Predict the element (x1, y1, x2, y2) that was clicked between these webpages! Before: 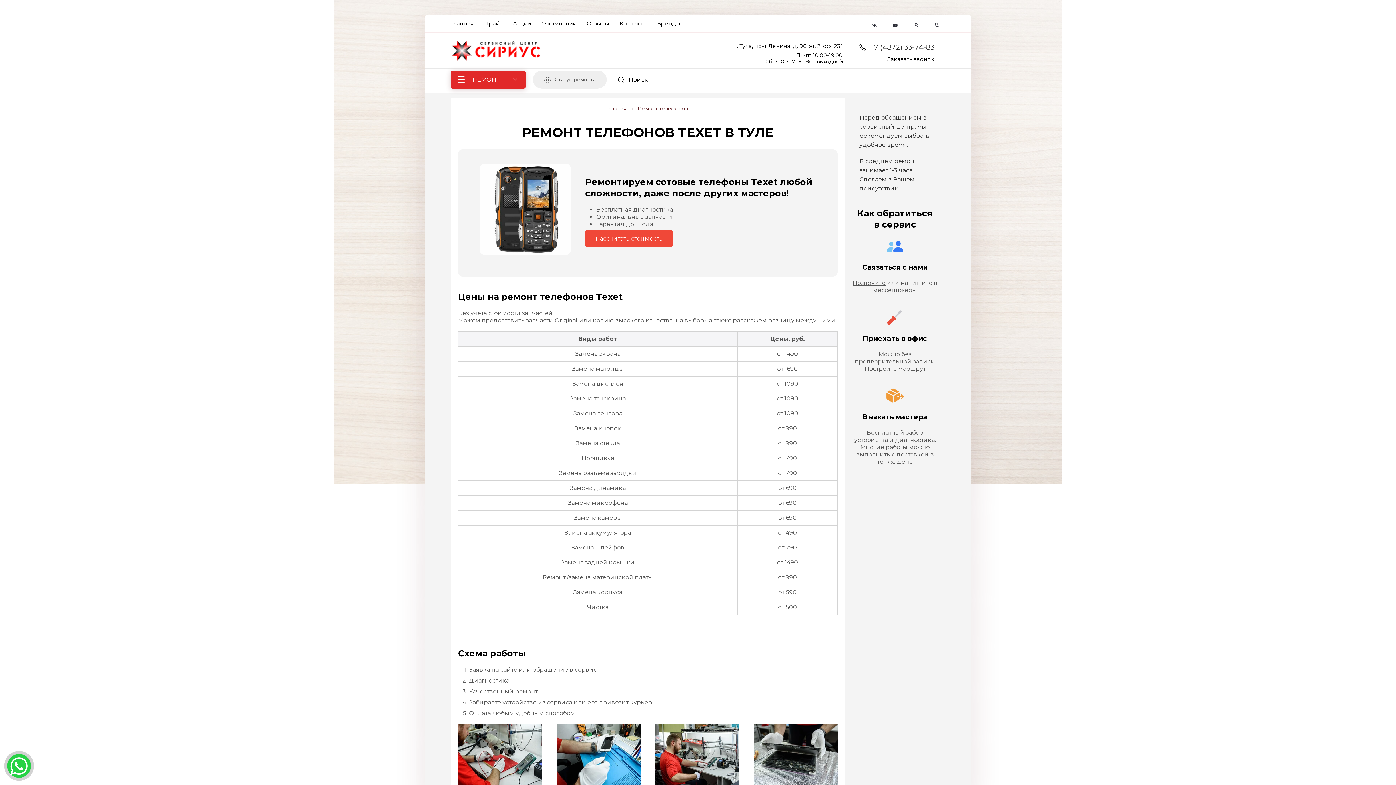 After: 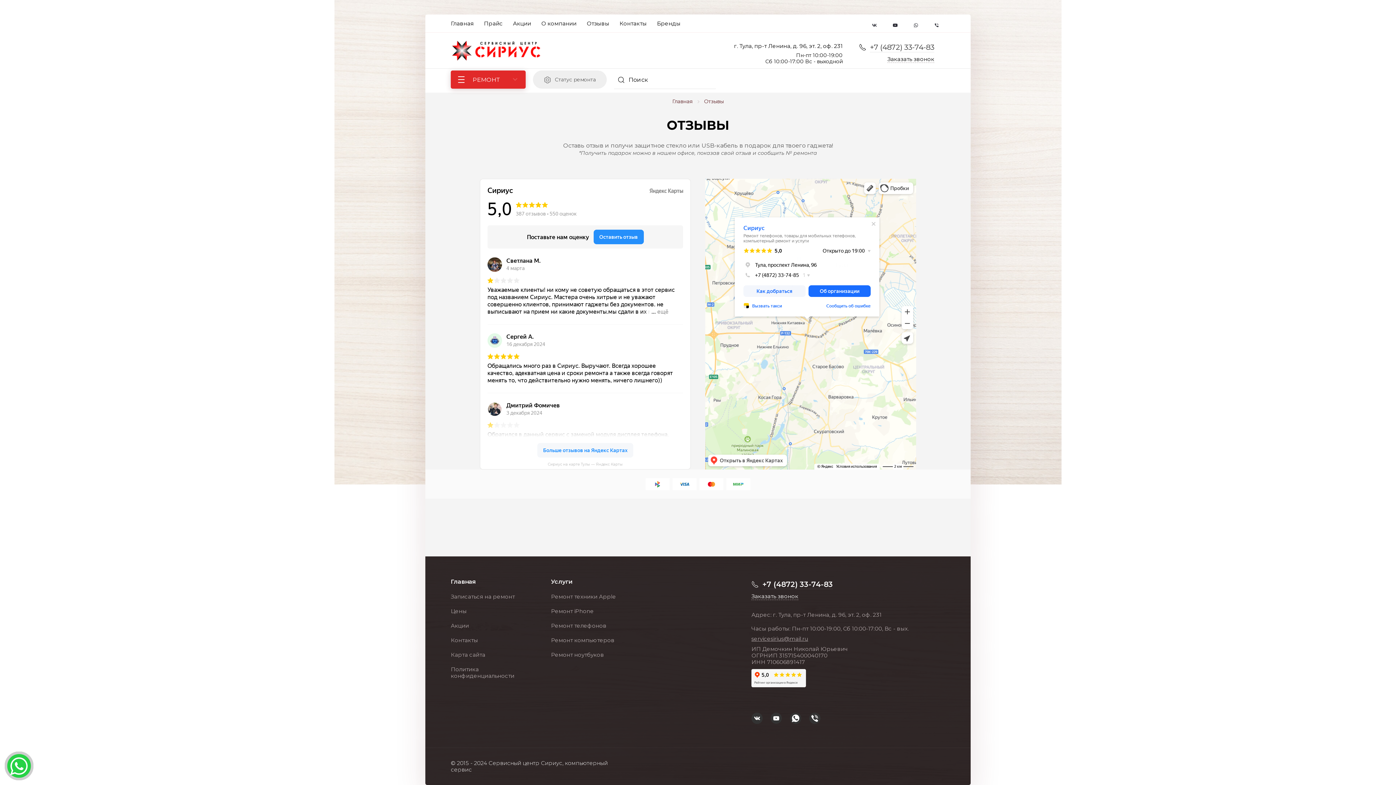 Action: label: Отзывы bbox: (586, 16, 609, 30)